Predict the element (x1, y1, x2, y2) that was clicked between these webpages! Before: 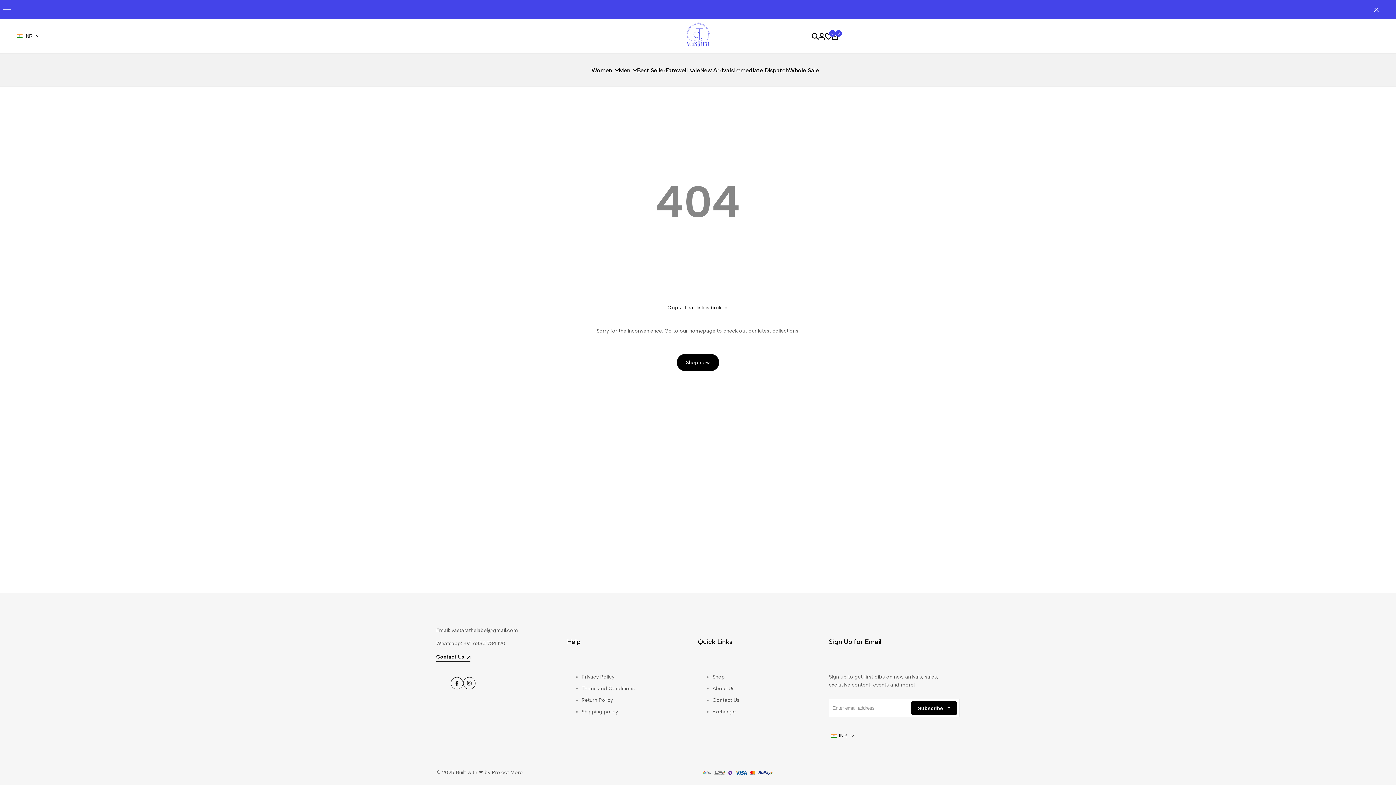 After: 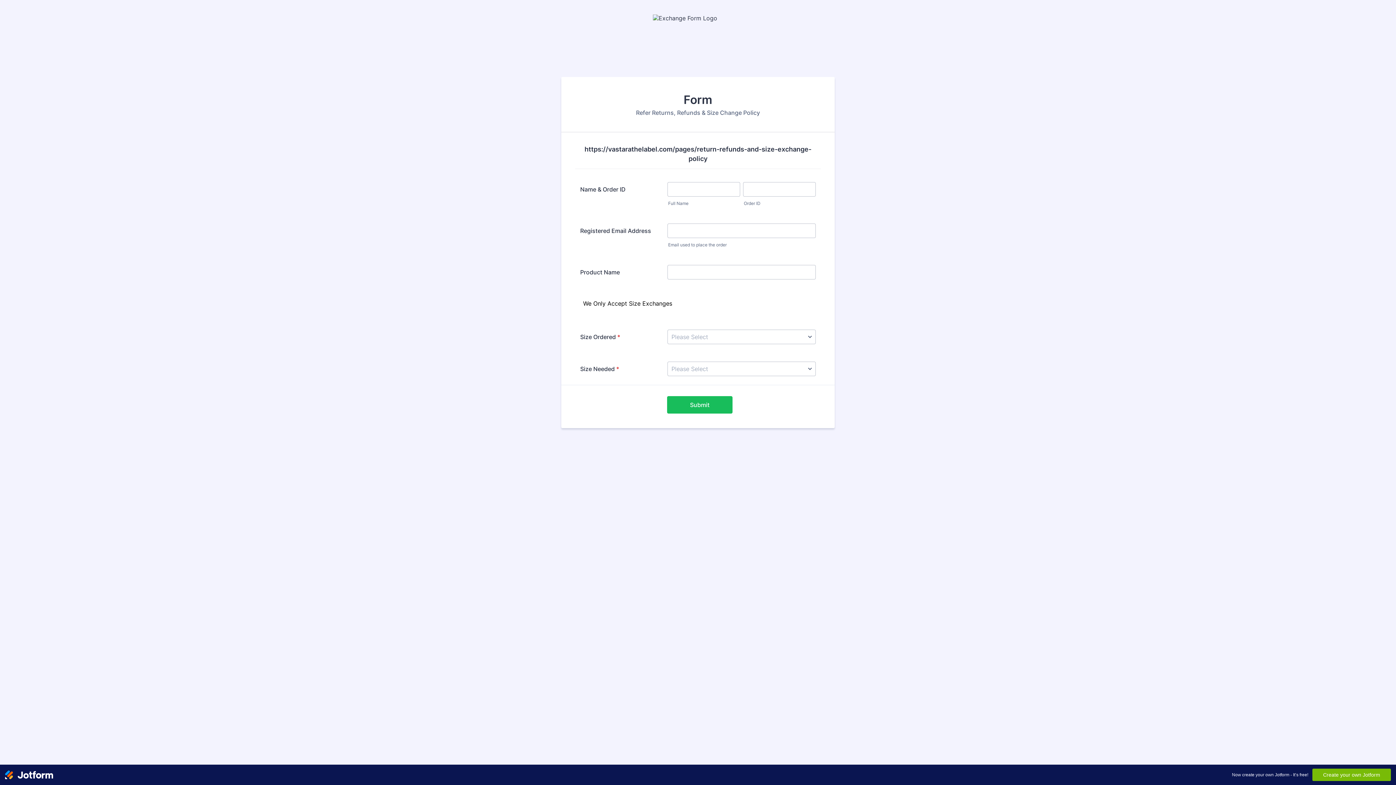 Action: label: Exchange bbox: (712, 709, 736, 715)